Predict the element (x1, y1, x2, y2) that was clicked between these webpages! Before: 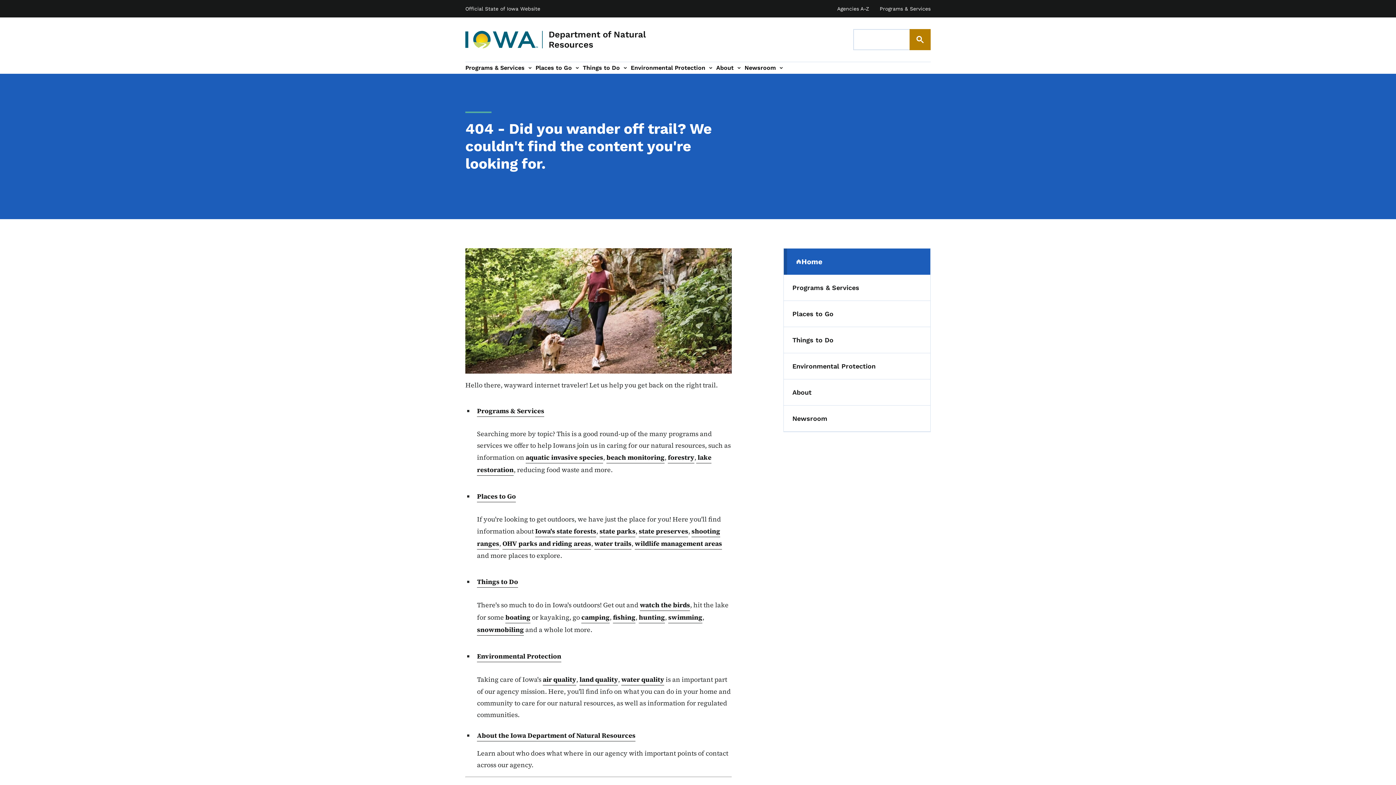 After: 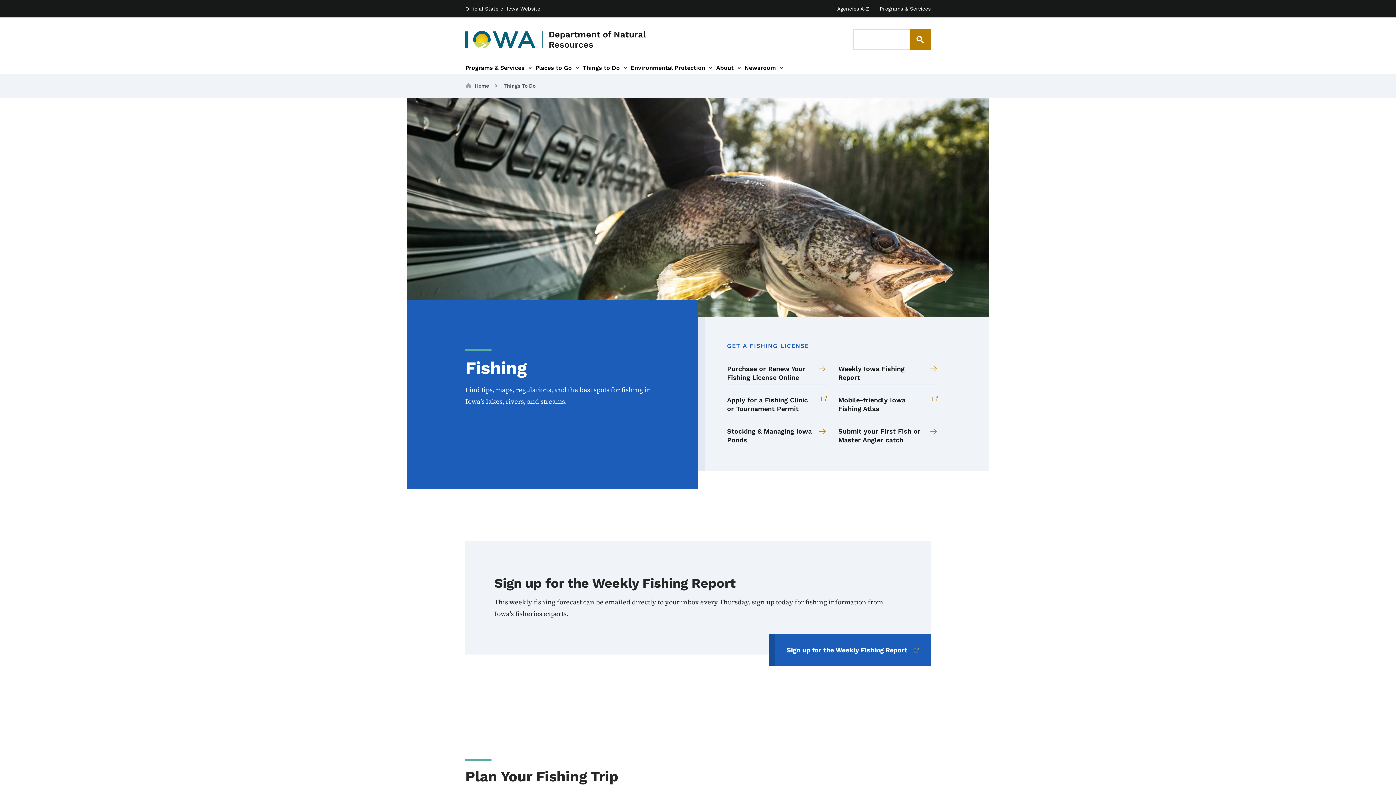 Action: label: fishing bbox: (613, 611, 635, 623)